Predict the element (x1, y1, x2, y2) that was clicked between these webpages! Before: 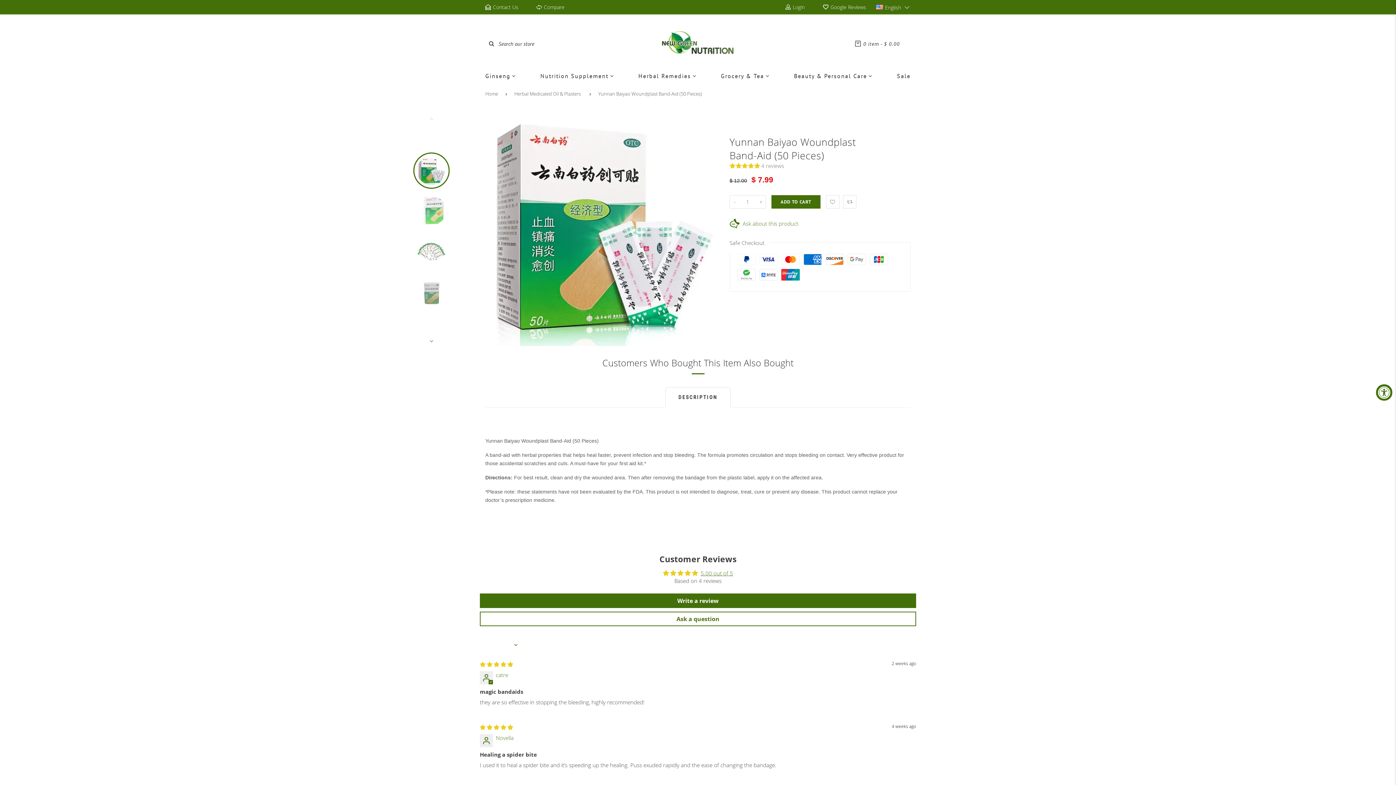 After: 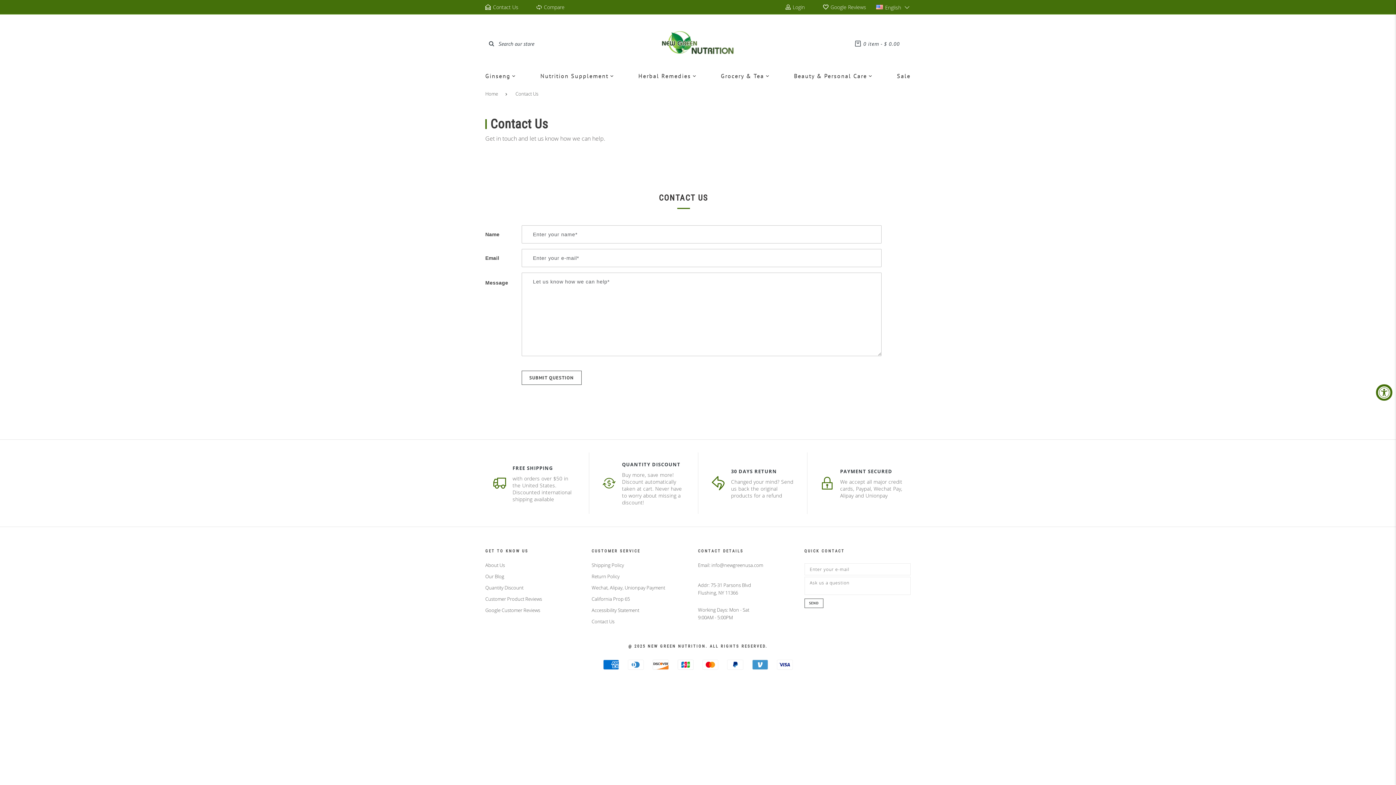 Action: label: Contact Us bbox: (476, 0, 527, 14)